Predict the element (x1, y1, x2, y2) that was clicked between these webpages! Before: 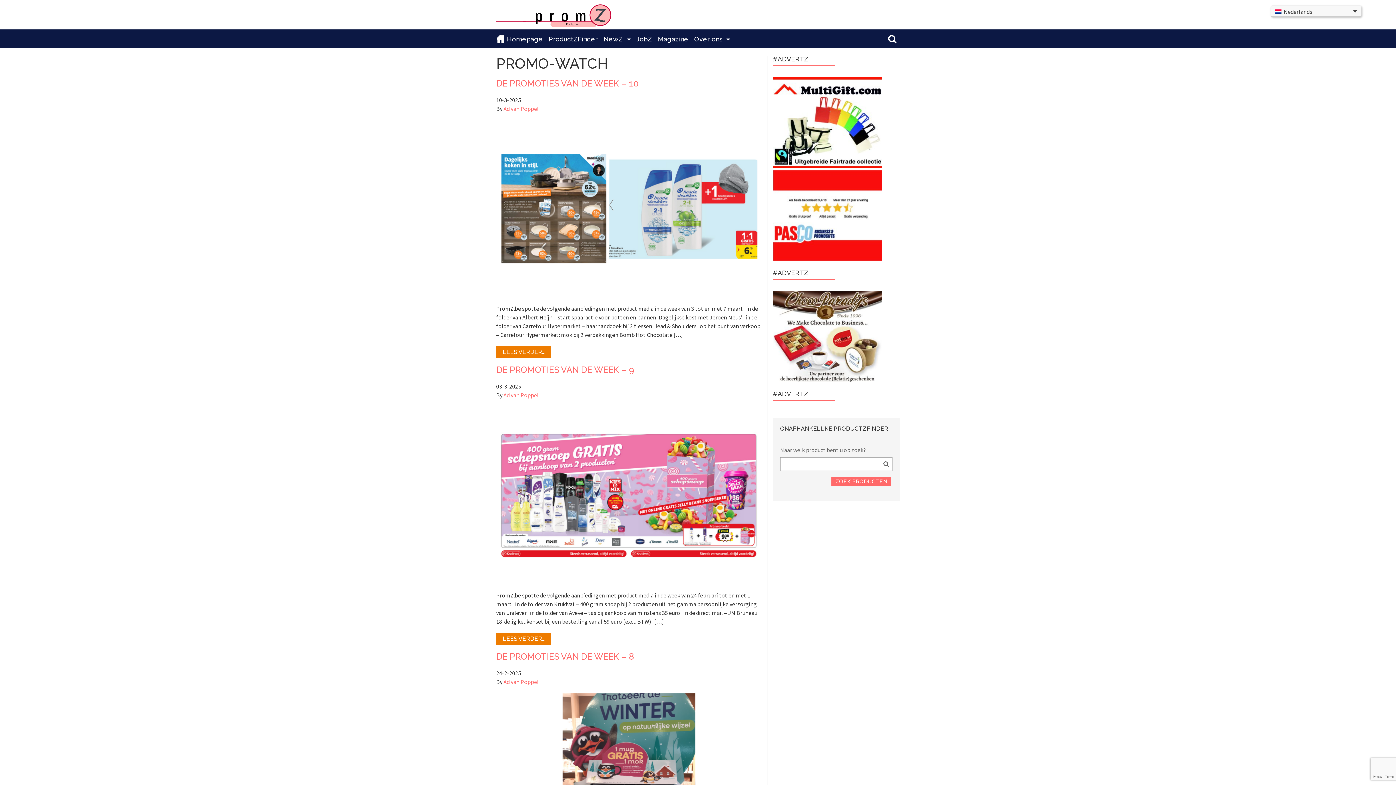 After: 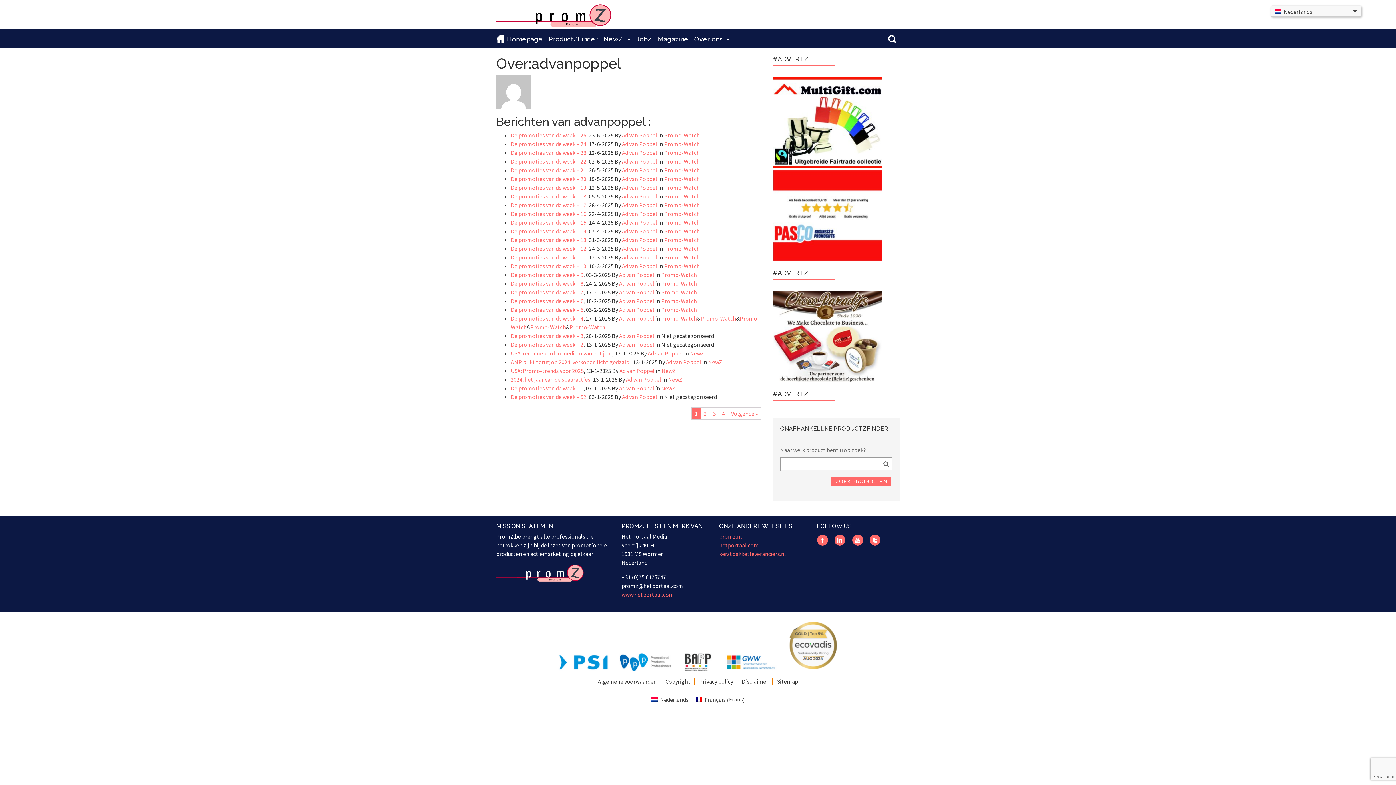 Action: bbox: (503, 391, 538, 399) label: Ad van Poppel